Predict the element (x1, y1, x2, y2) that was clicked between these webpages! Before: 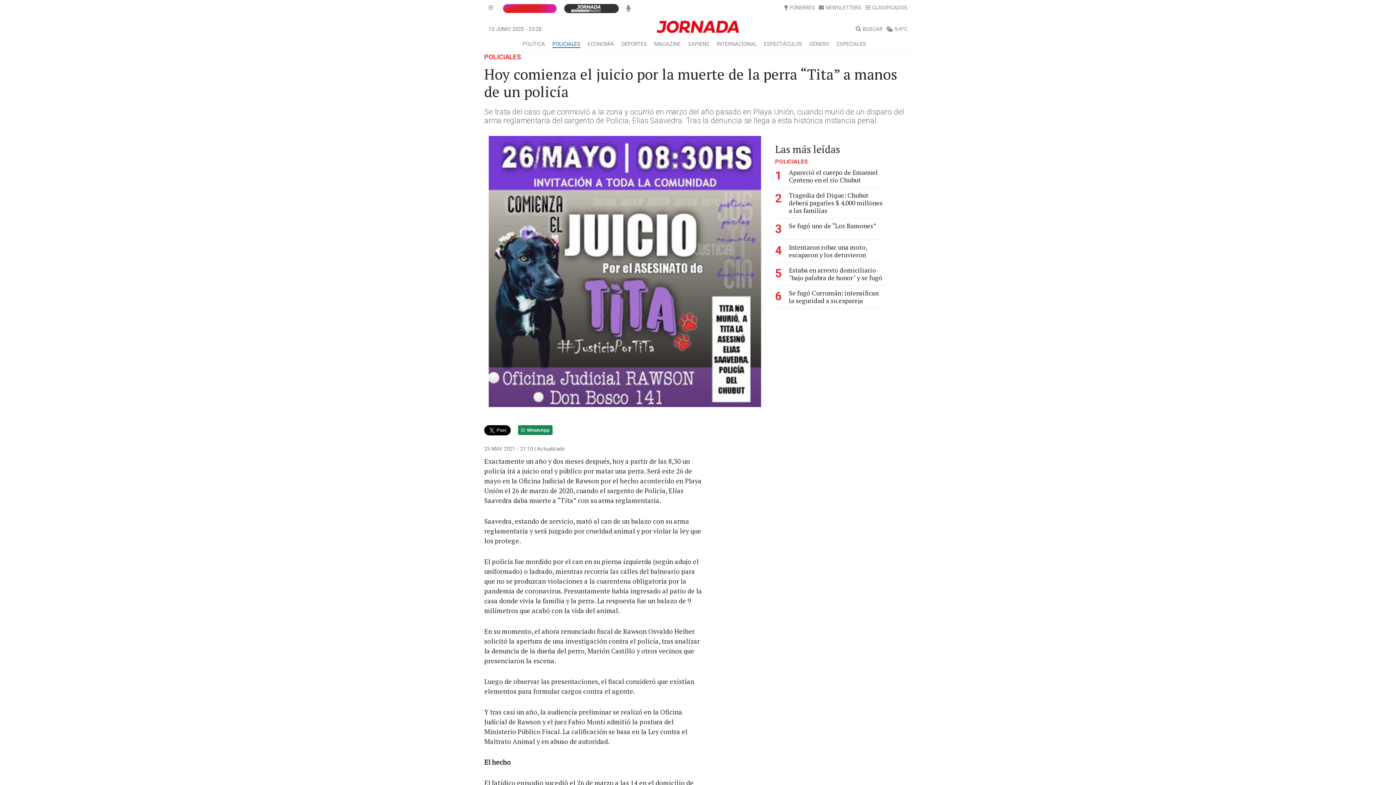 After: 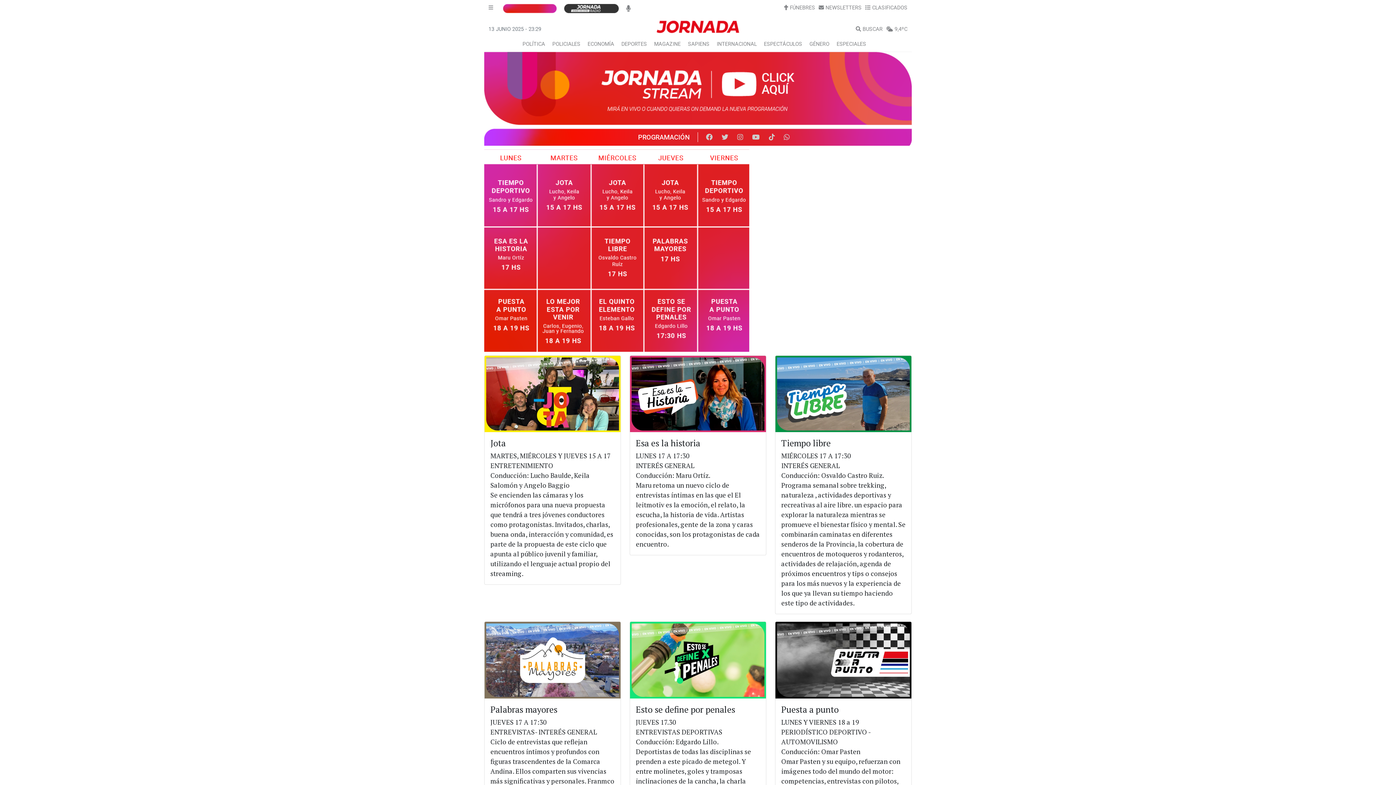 Action: bbox: (502, 5, 557, 11)